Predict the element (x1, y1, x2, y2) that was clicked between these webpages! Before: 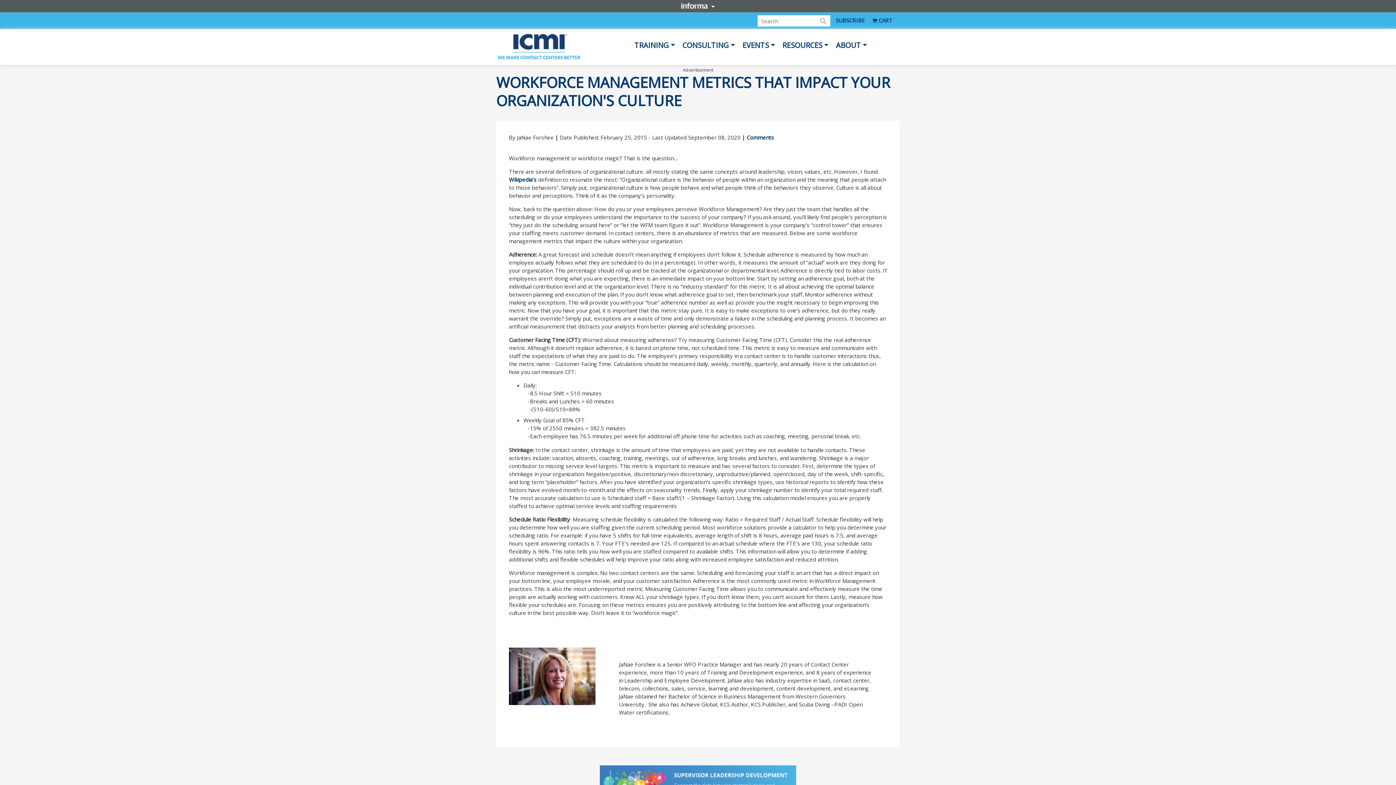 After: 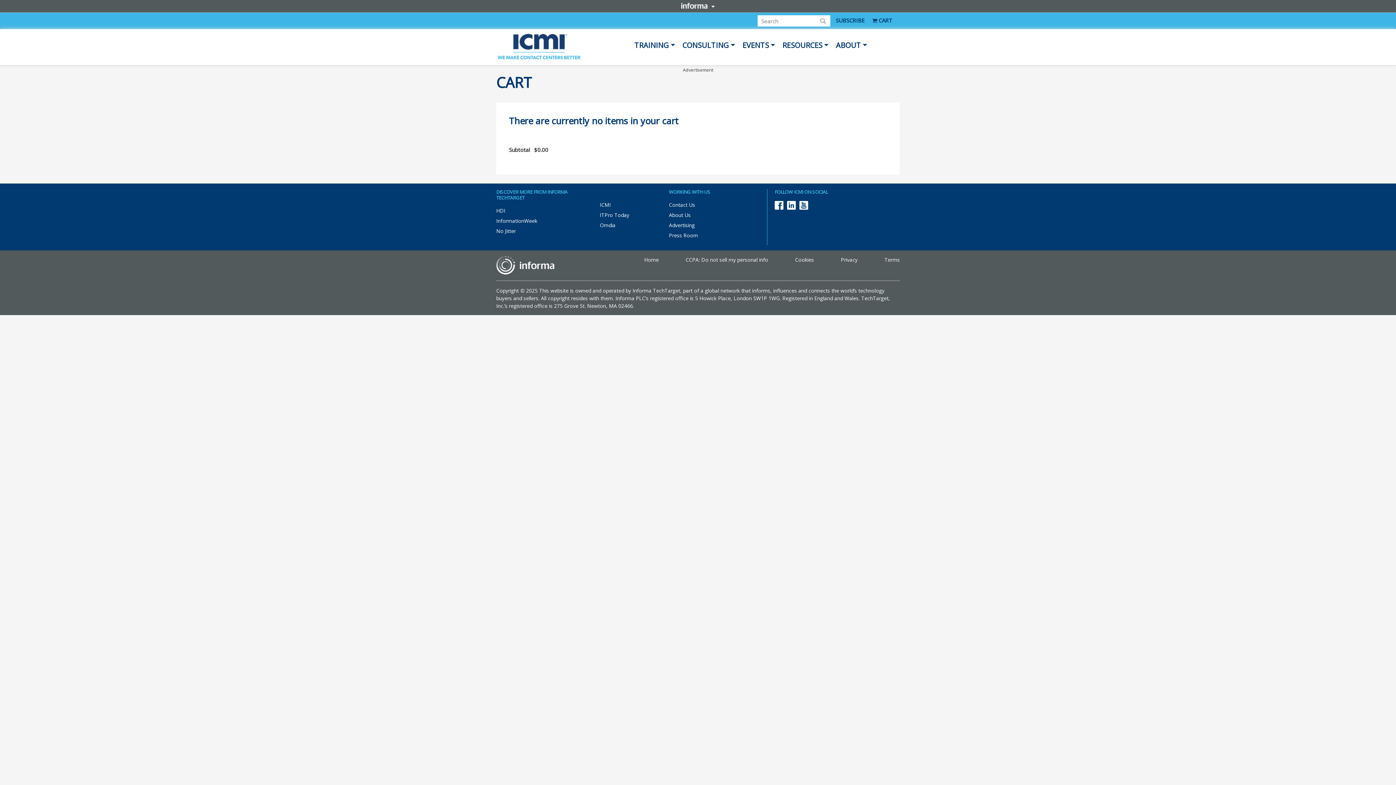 Action: bbox: (872, 12, 900, 24) label:  CART